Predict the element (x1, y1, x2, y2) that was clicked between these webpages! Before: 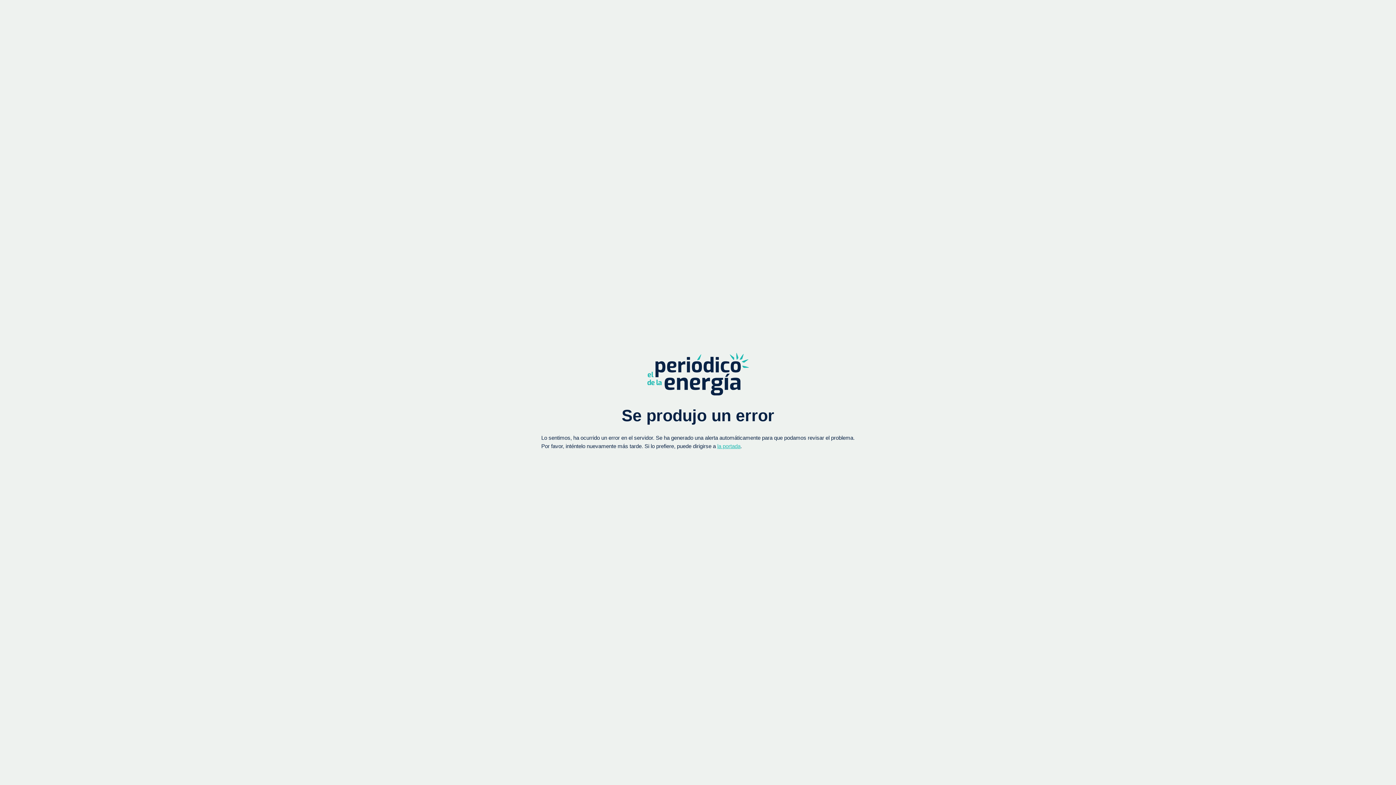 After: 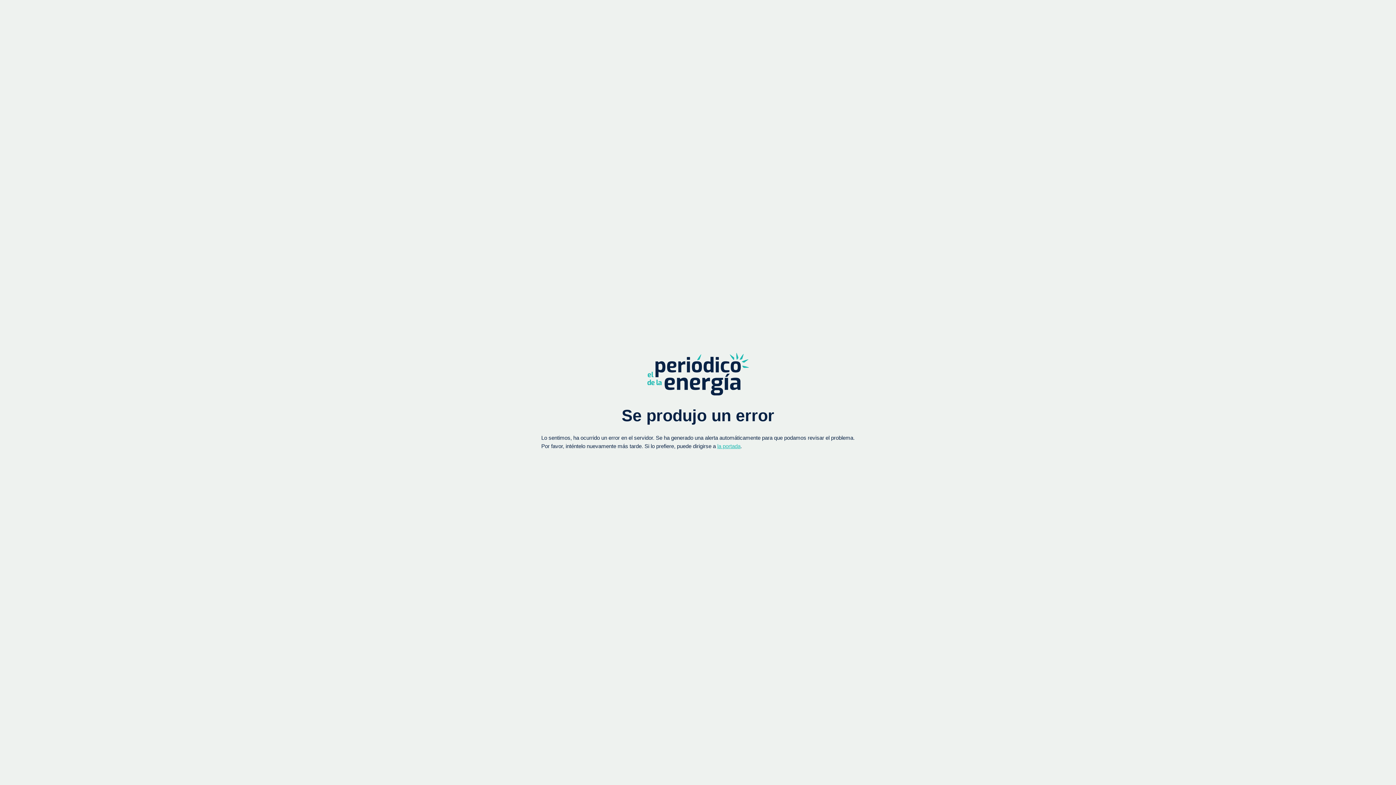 Action: bbox: (647, 352, 749, 395)